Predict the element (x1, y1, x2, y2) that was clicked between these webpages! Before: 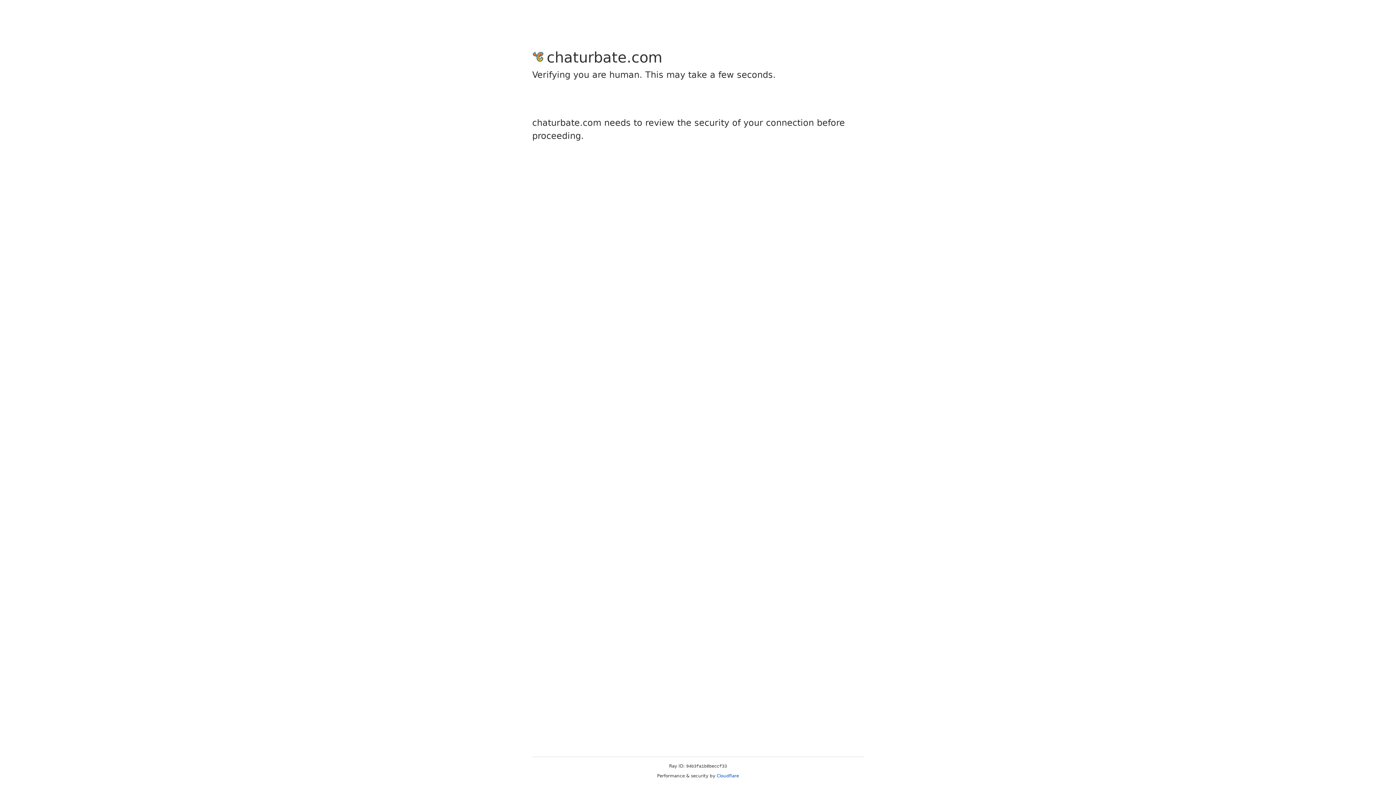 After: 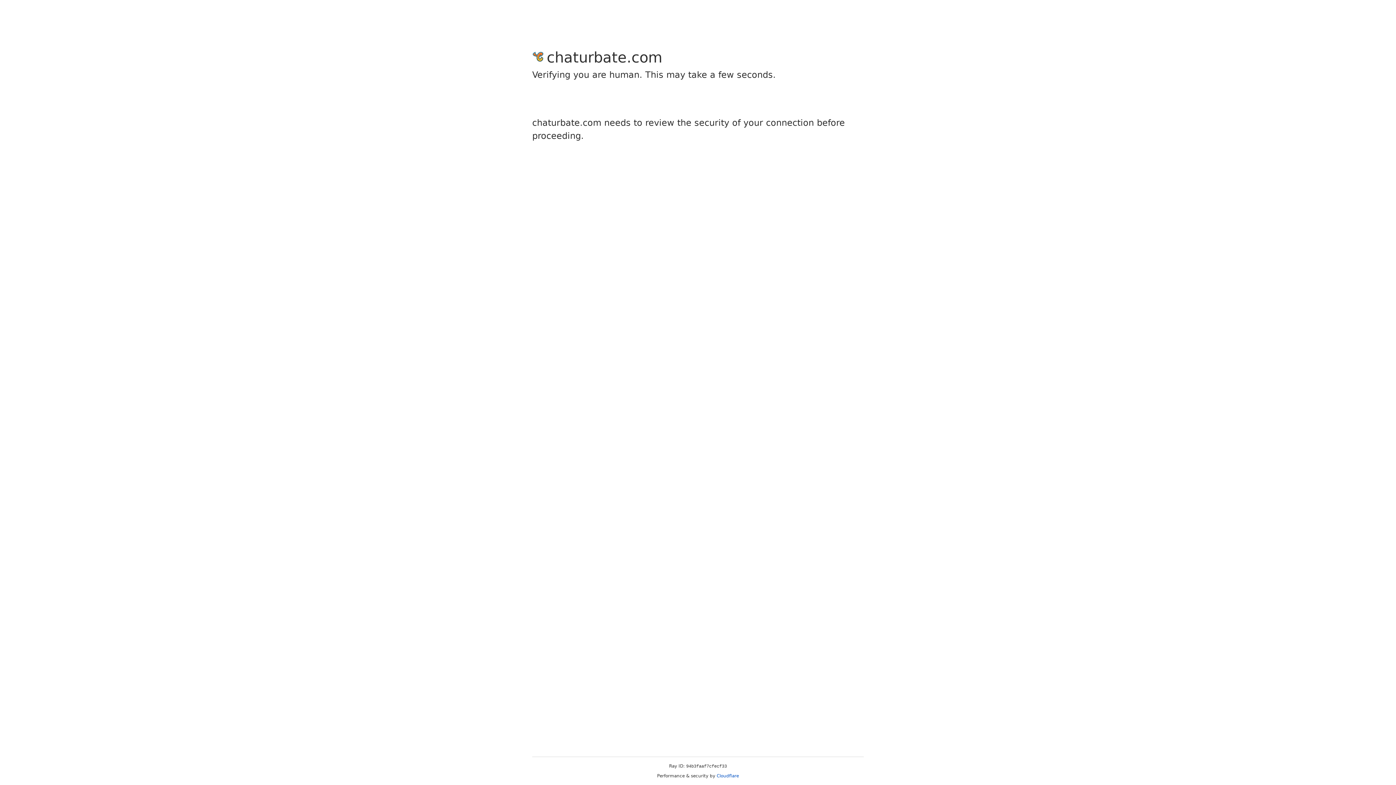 Action: bbox: (716, 773, 739, 778) label: Cloudflare